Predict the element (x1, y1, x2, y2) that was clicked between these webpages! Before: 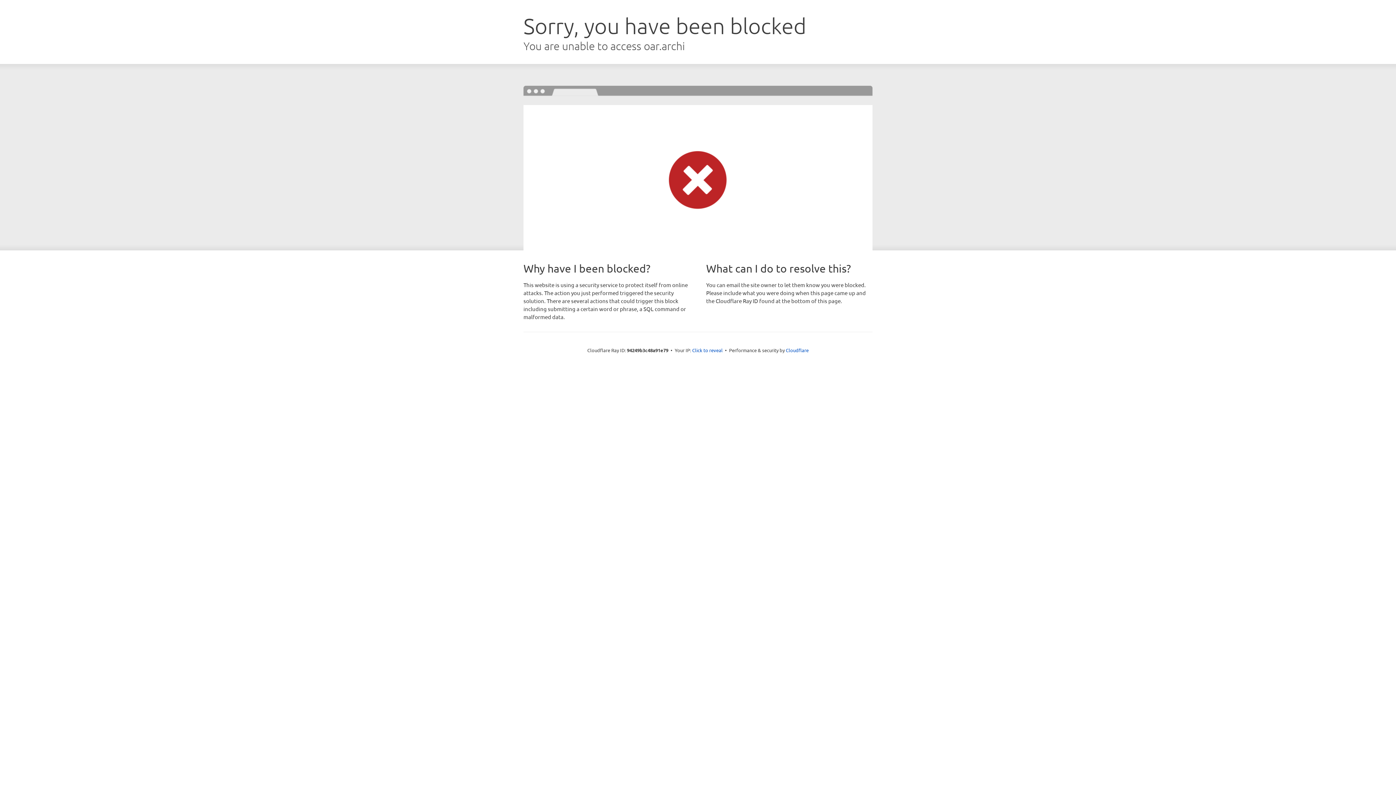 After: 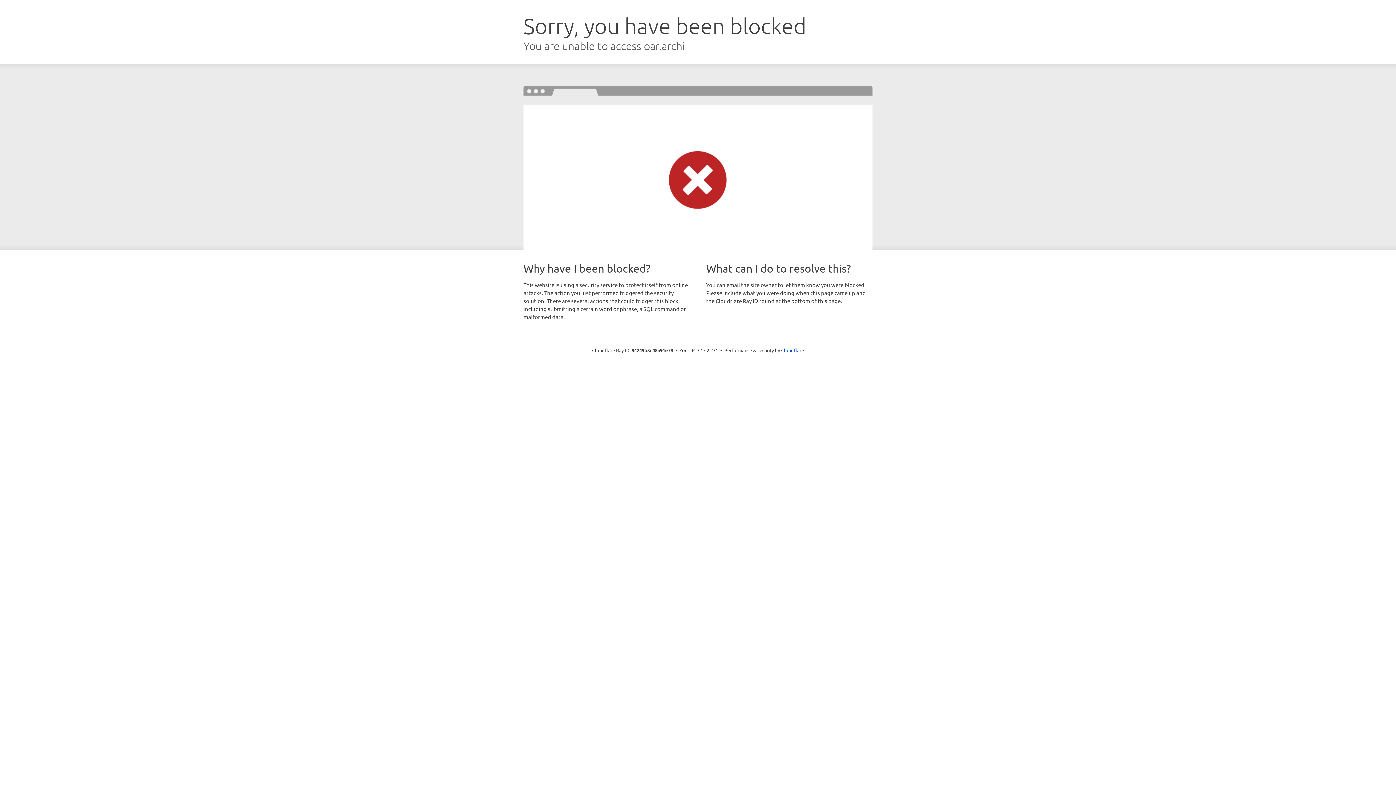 Action: bbox: (692, 346, 722, 353) label: Click to reveal